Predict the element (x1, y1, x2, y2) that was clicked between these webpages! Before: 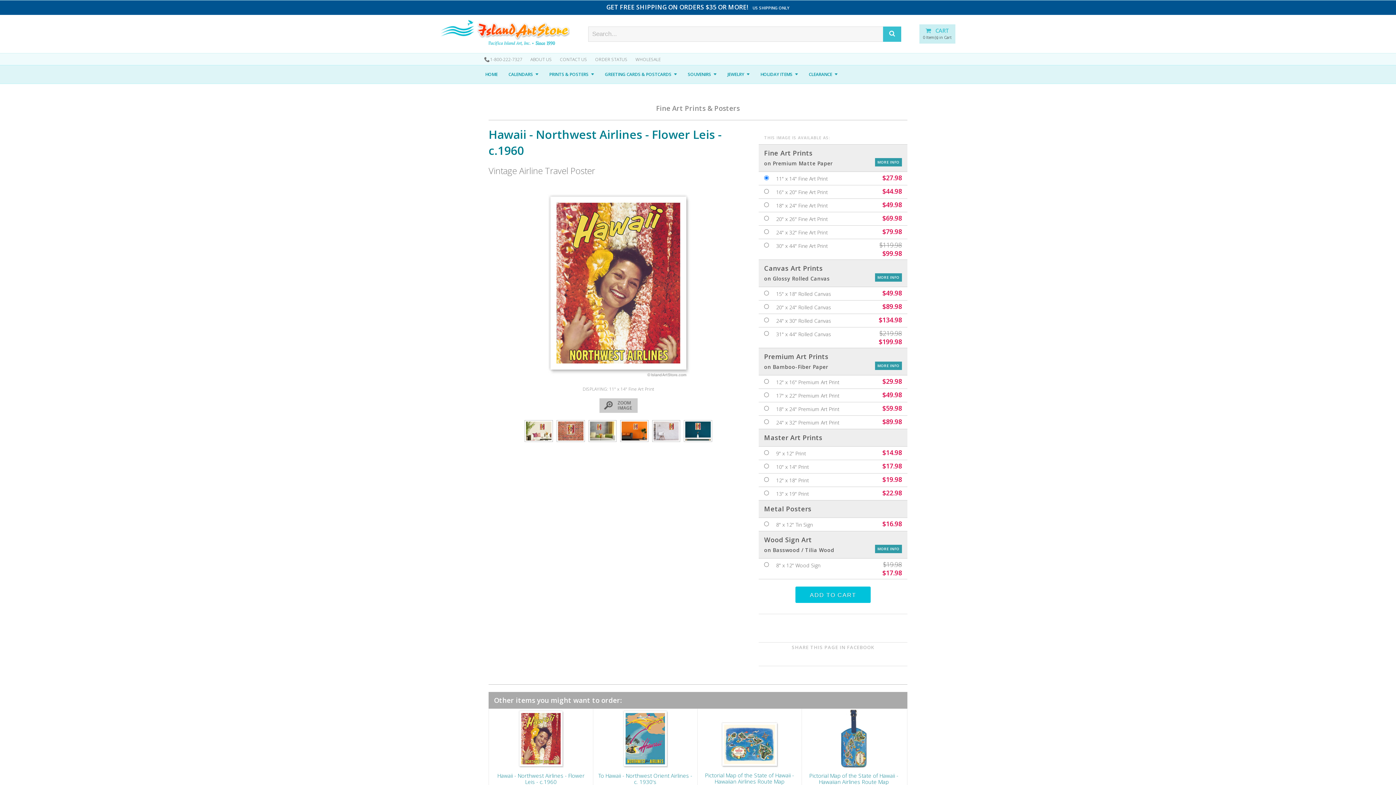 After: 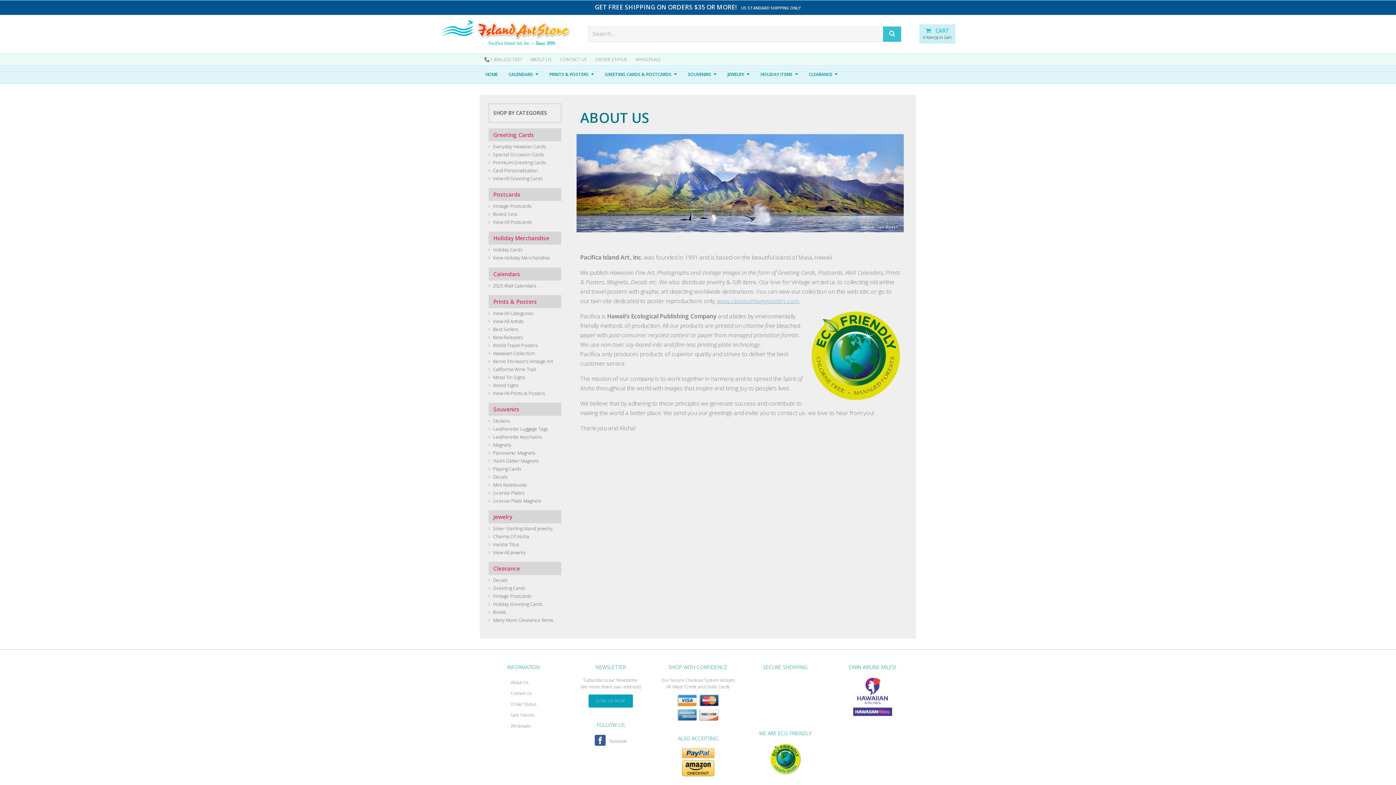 Action: label: ABOUT US bbox: (526, 53, 556, 65)